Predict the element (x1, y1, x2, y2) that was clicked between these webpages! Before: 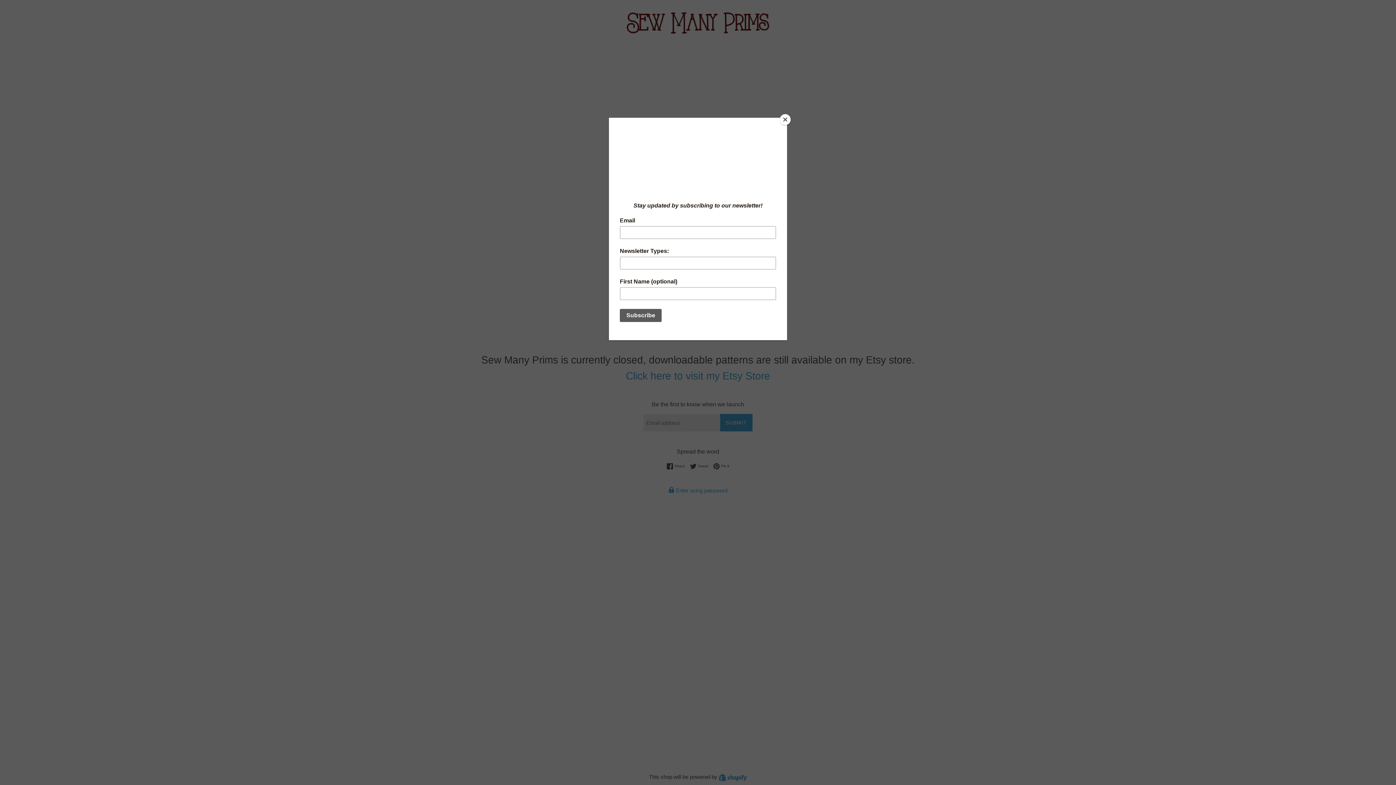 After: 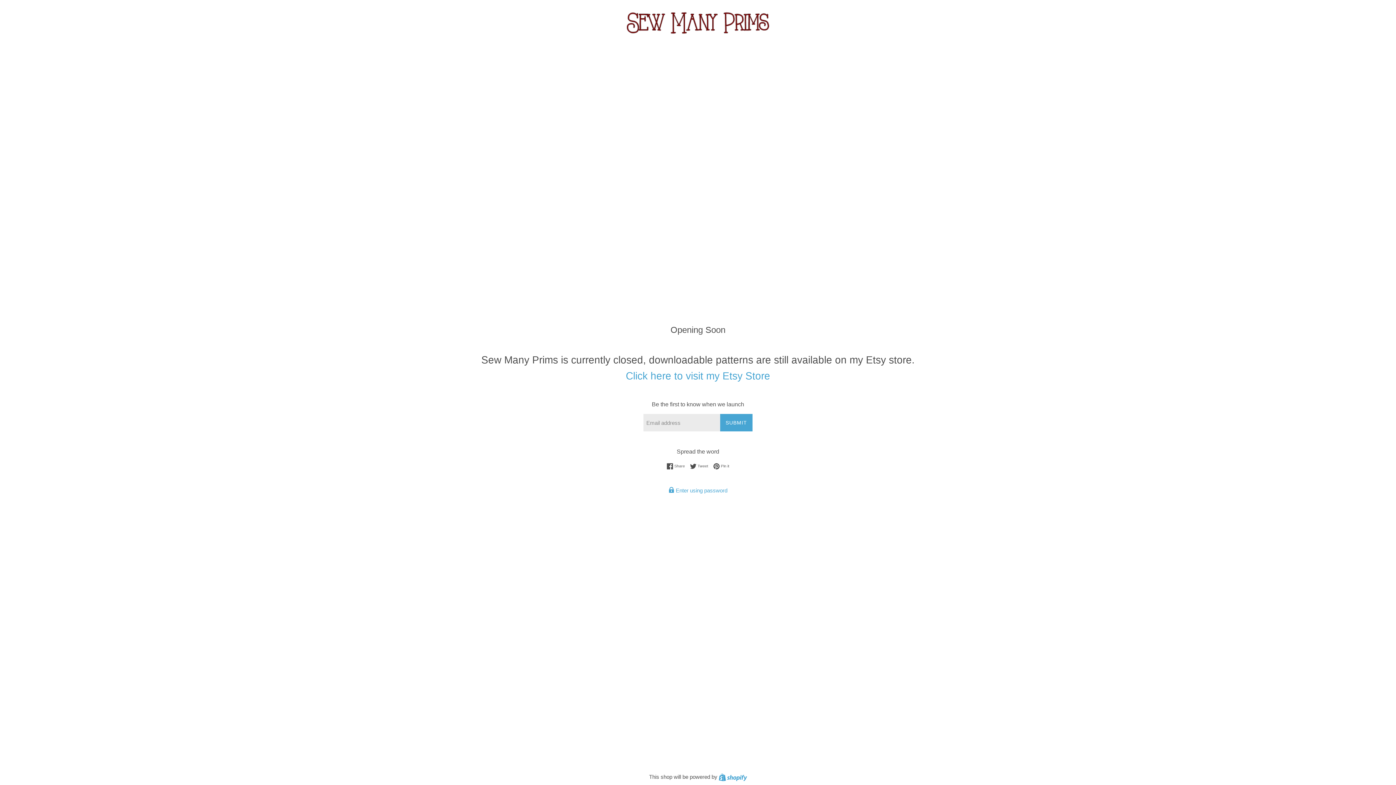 Action: label: Close bbox: (780, 114, 790, 125)